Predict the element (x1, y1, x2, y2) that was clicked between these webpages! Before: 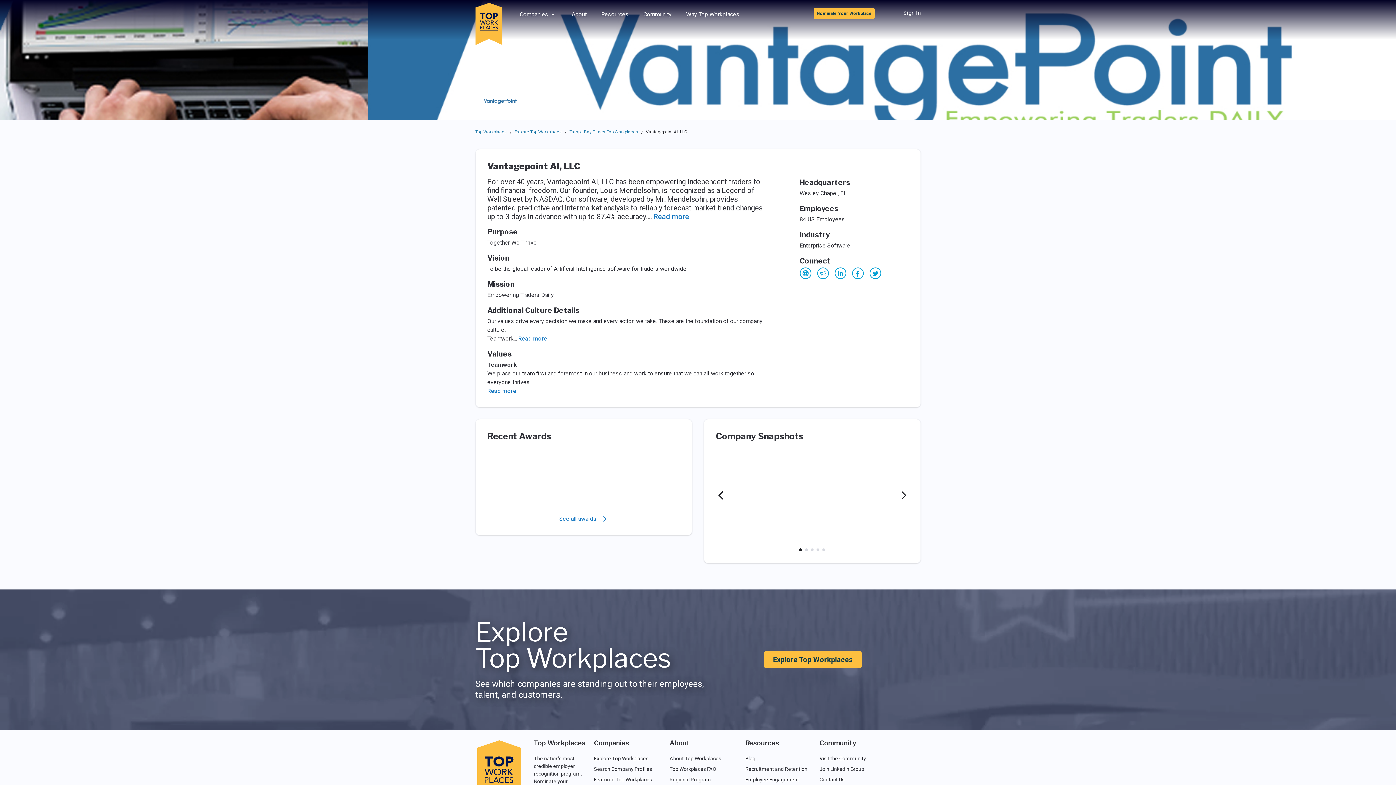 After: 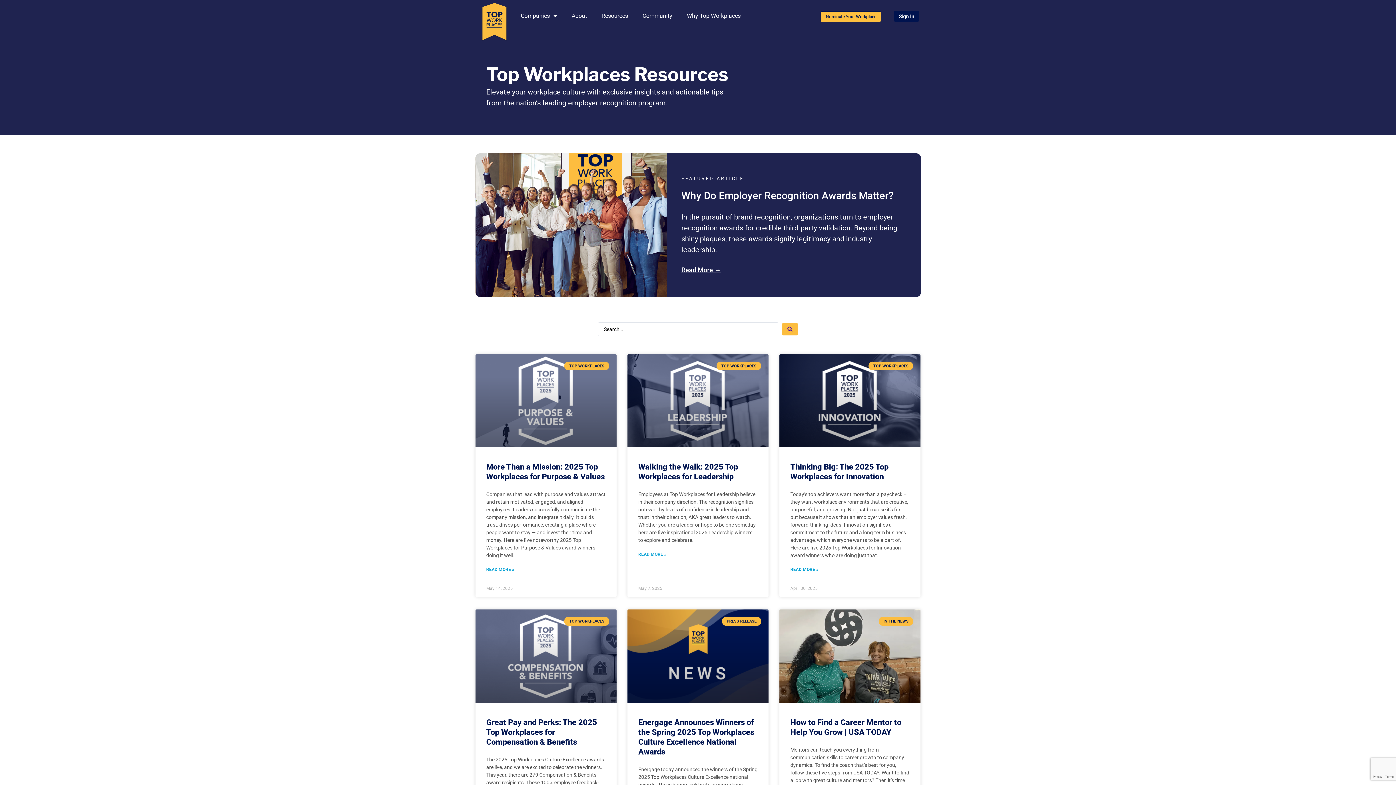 Action: label: Blog bbox: (745, 756, 755, 761)